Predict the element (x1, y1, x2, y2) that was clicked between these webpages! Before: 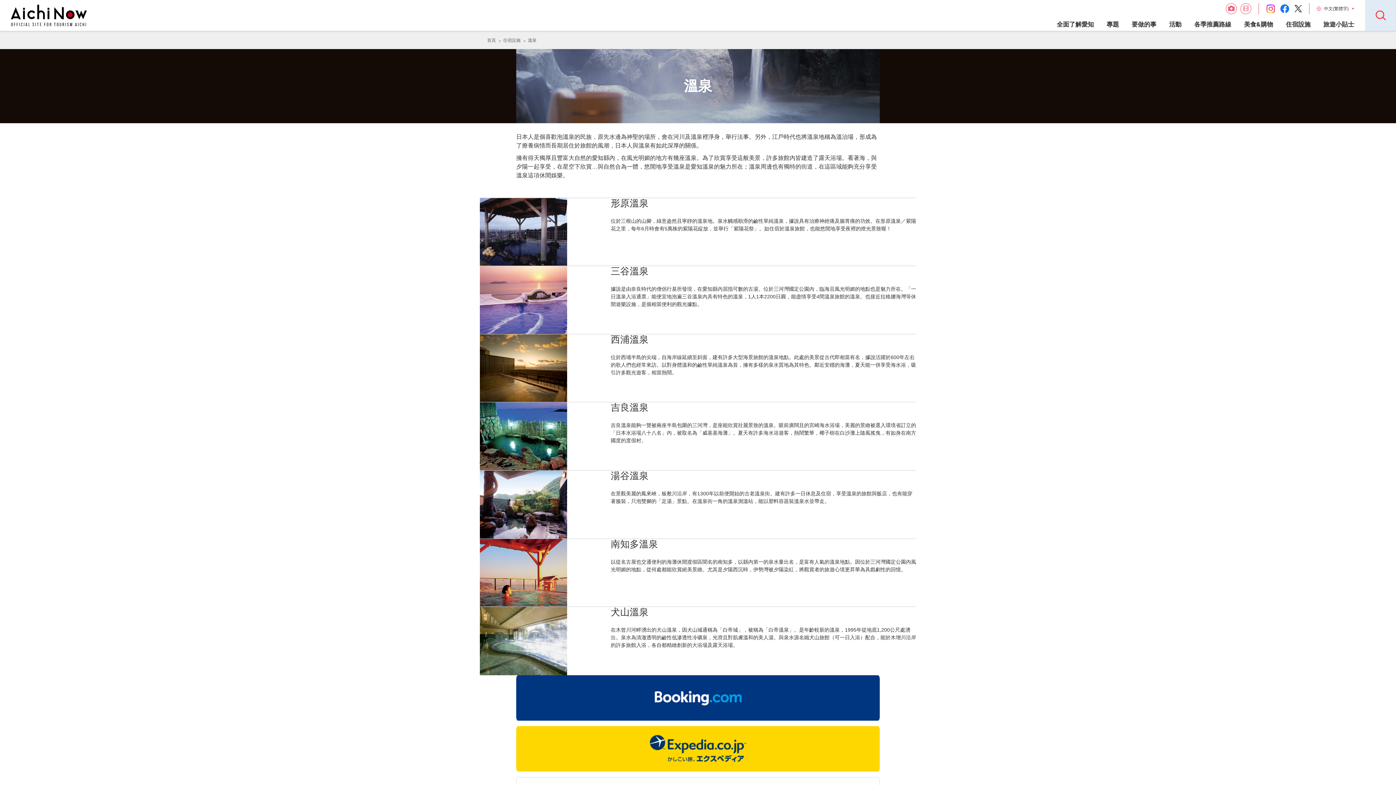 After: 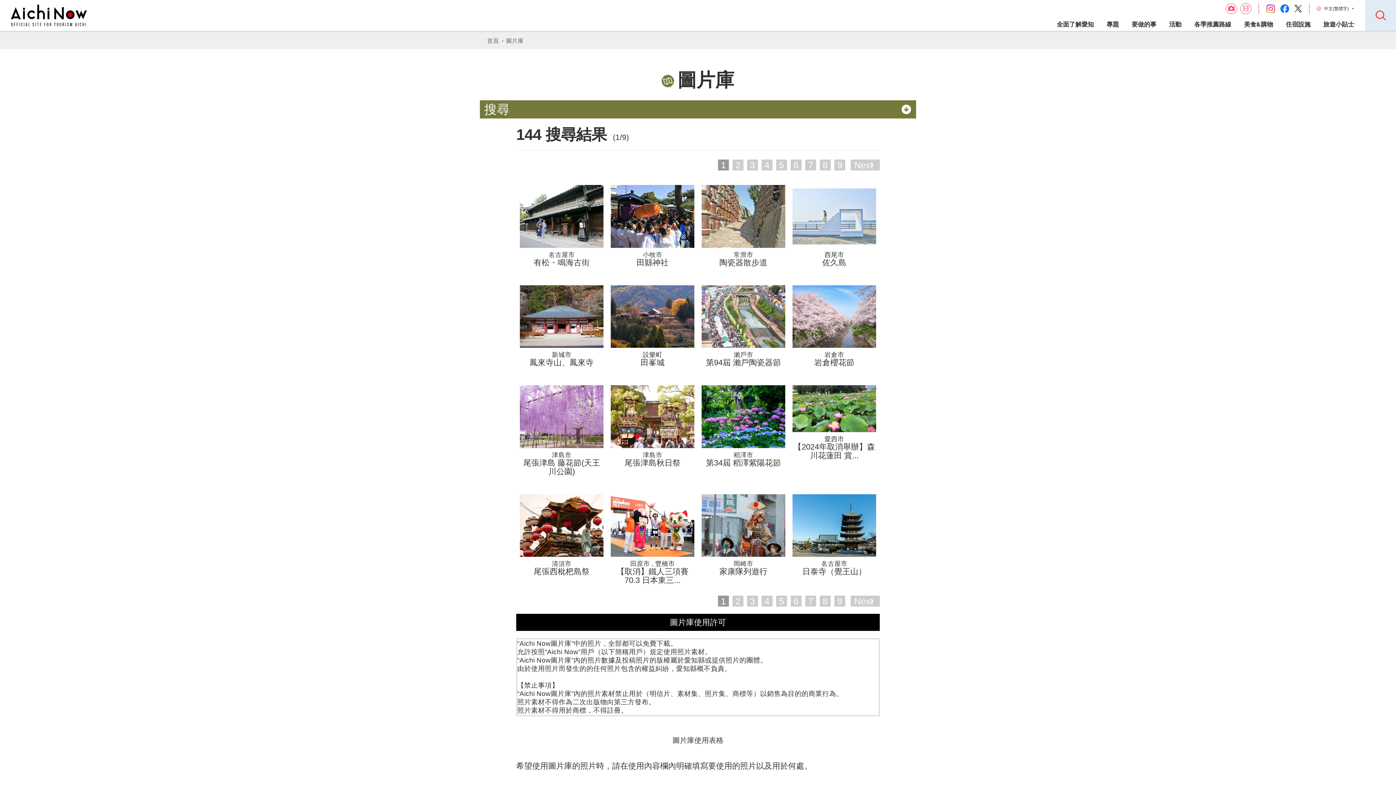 Action: bbox: (1226, 9, 1237, 14)